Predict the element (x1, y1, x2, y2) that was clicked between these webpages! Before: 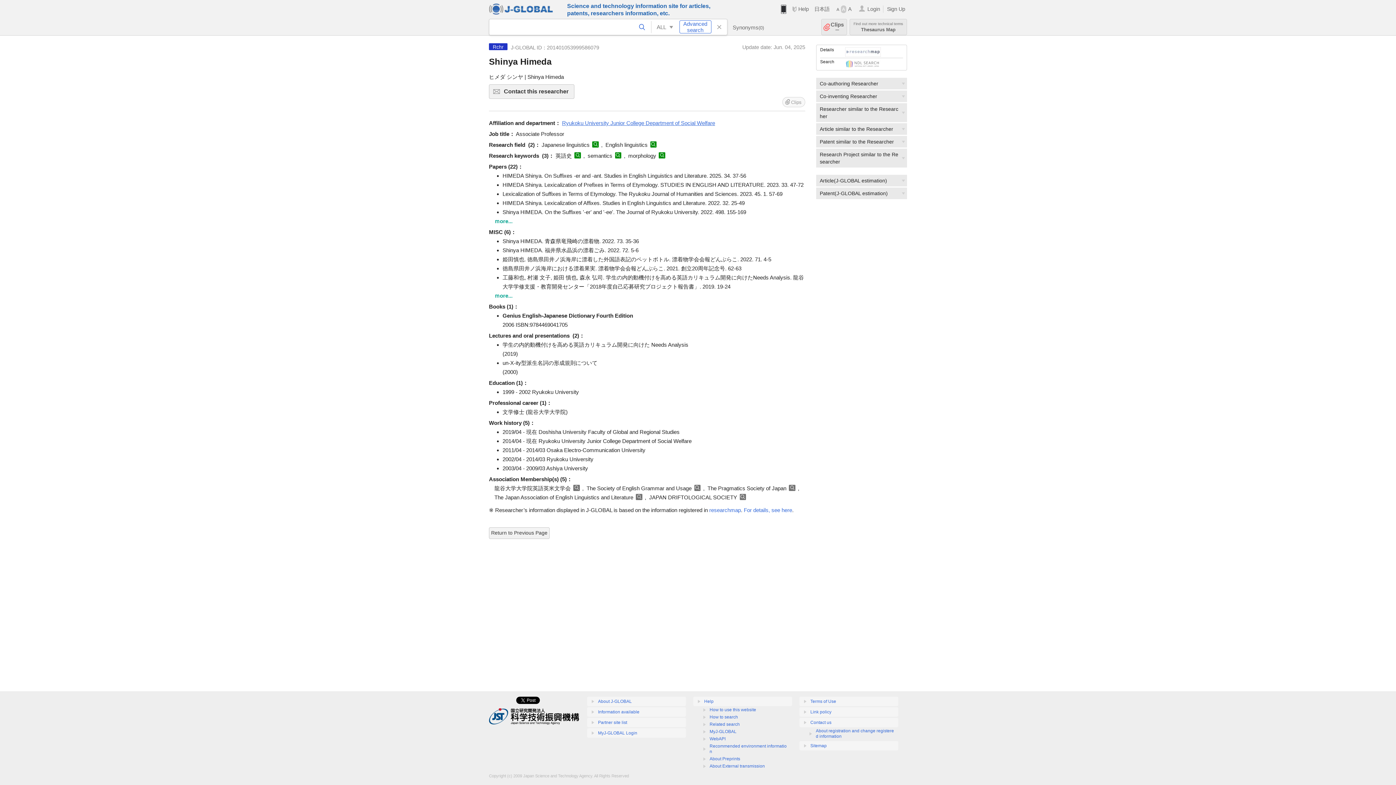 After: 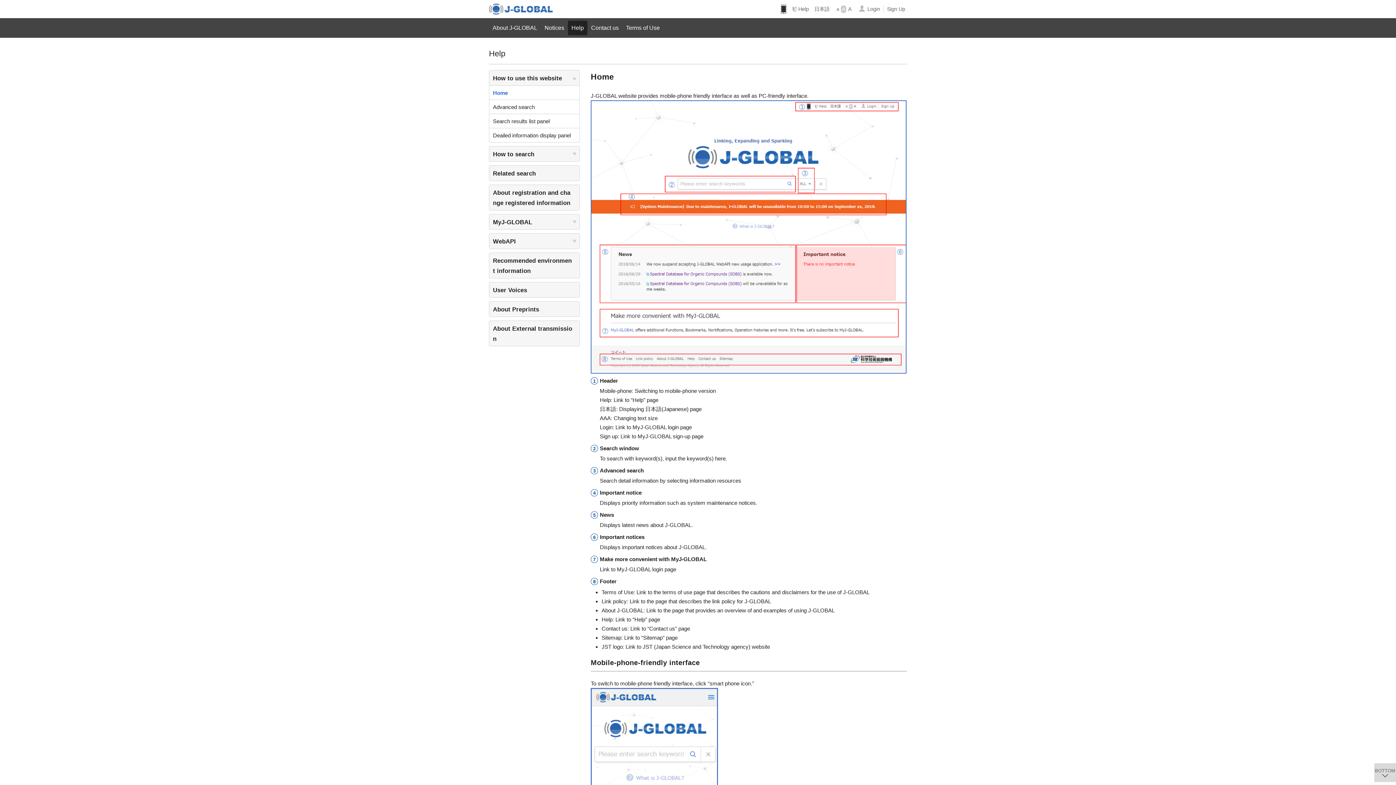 Action: bbox: (709, 707, 756, 712) label: How to use this website